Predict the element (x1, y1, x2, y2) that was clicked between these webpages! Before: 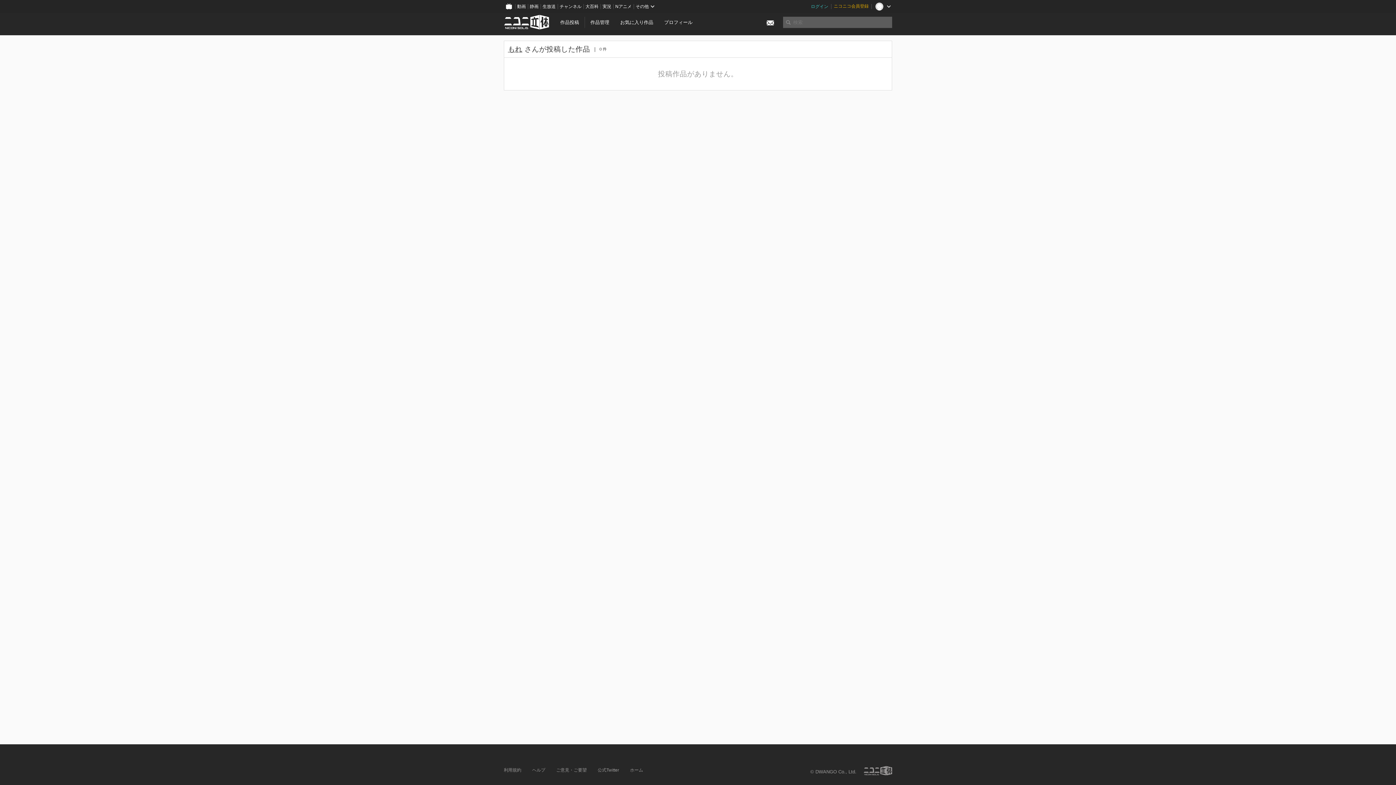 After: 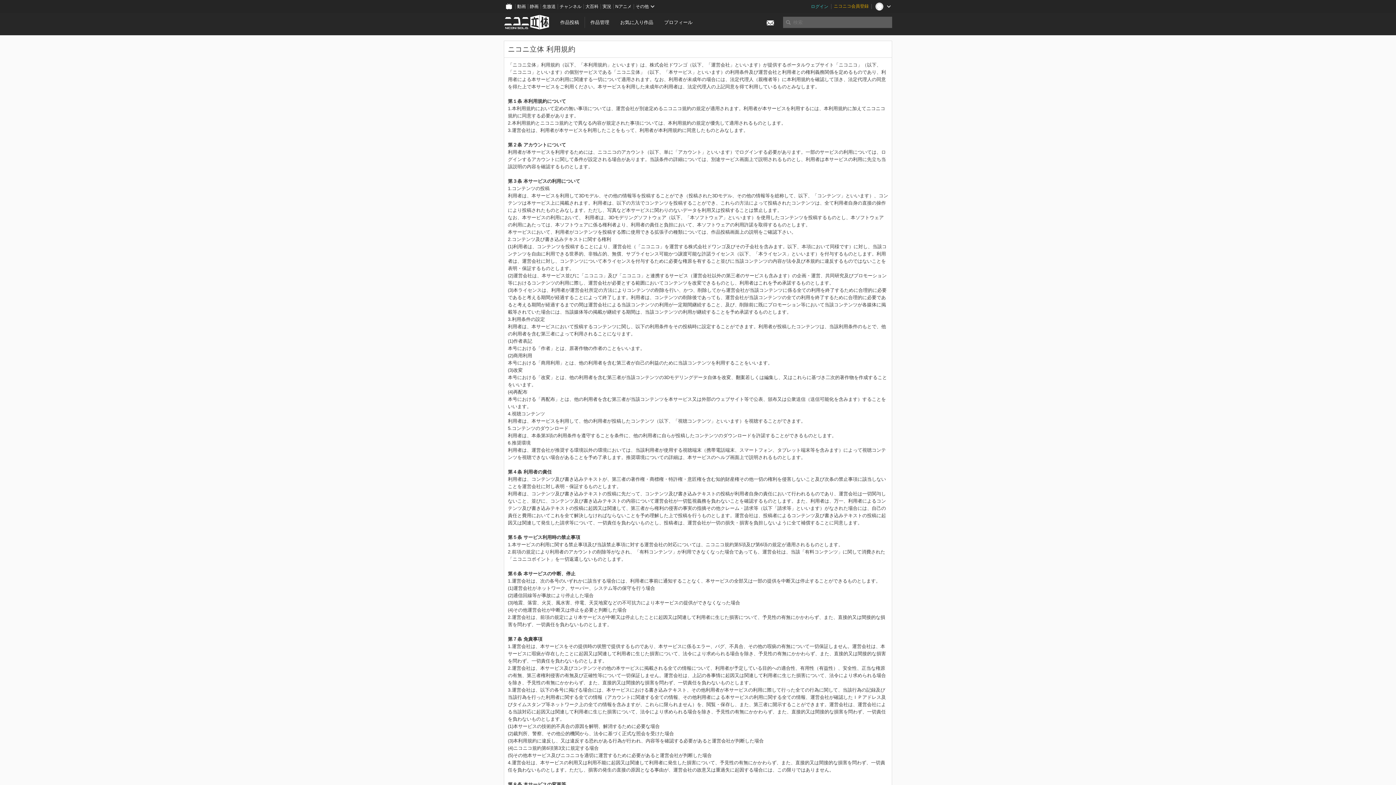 Action: bbox: (504, 768, 521, 773) label: 利用規約